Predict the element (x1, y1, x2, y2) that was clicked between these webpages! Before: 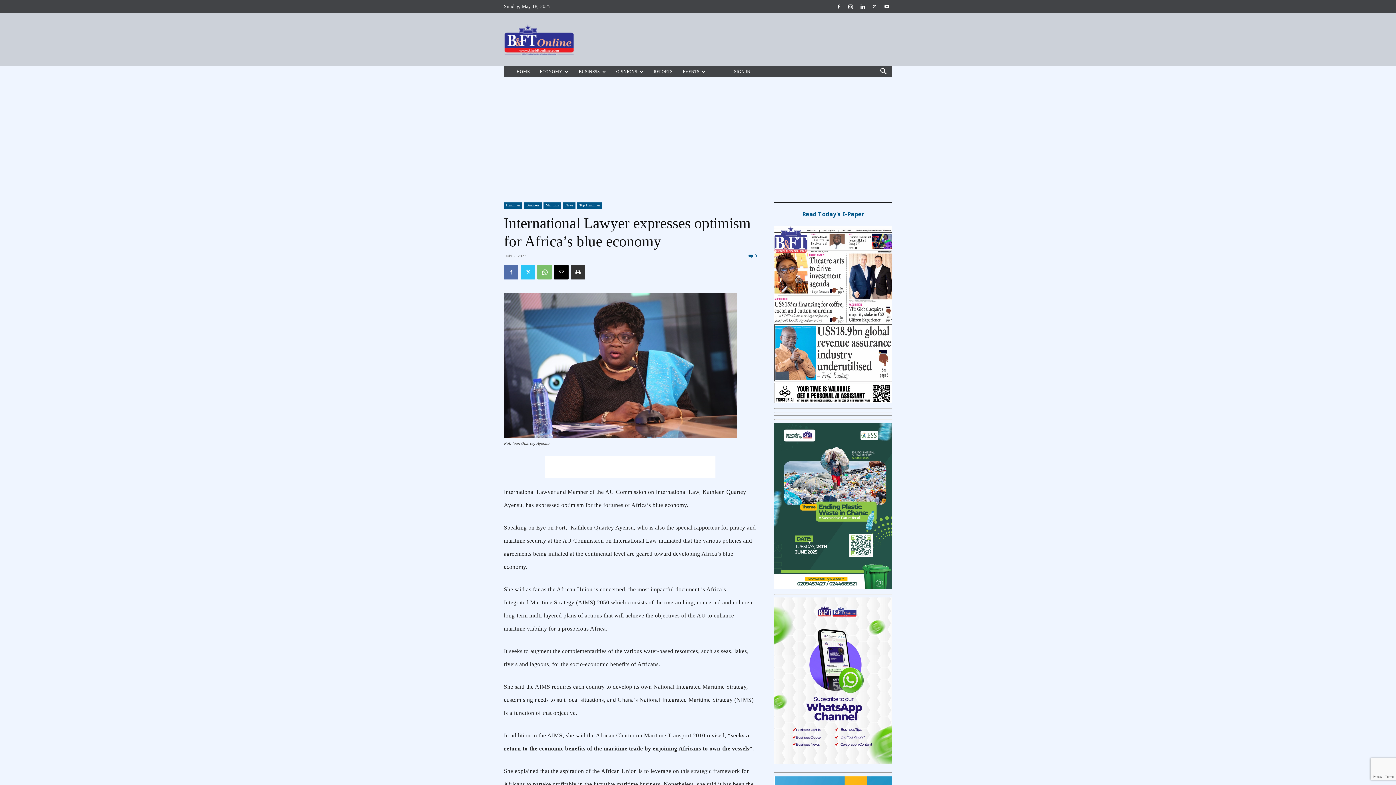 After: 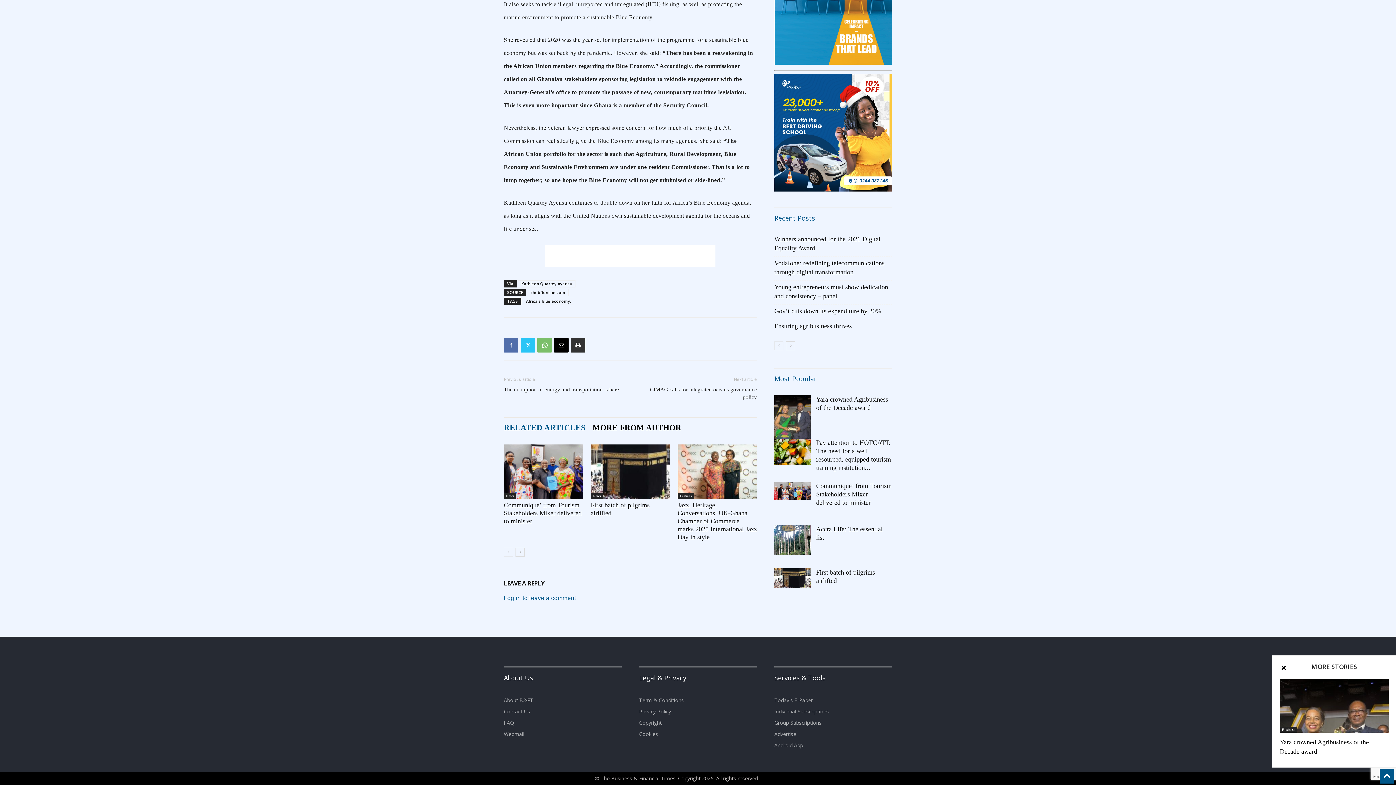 Action: label: 0 bbox: (748, 253, 757, 258)